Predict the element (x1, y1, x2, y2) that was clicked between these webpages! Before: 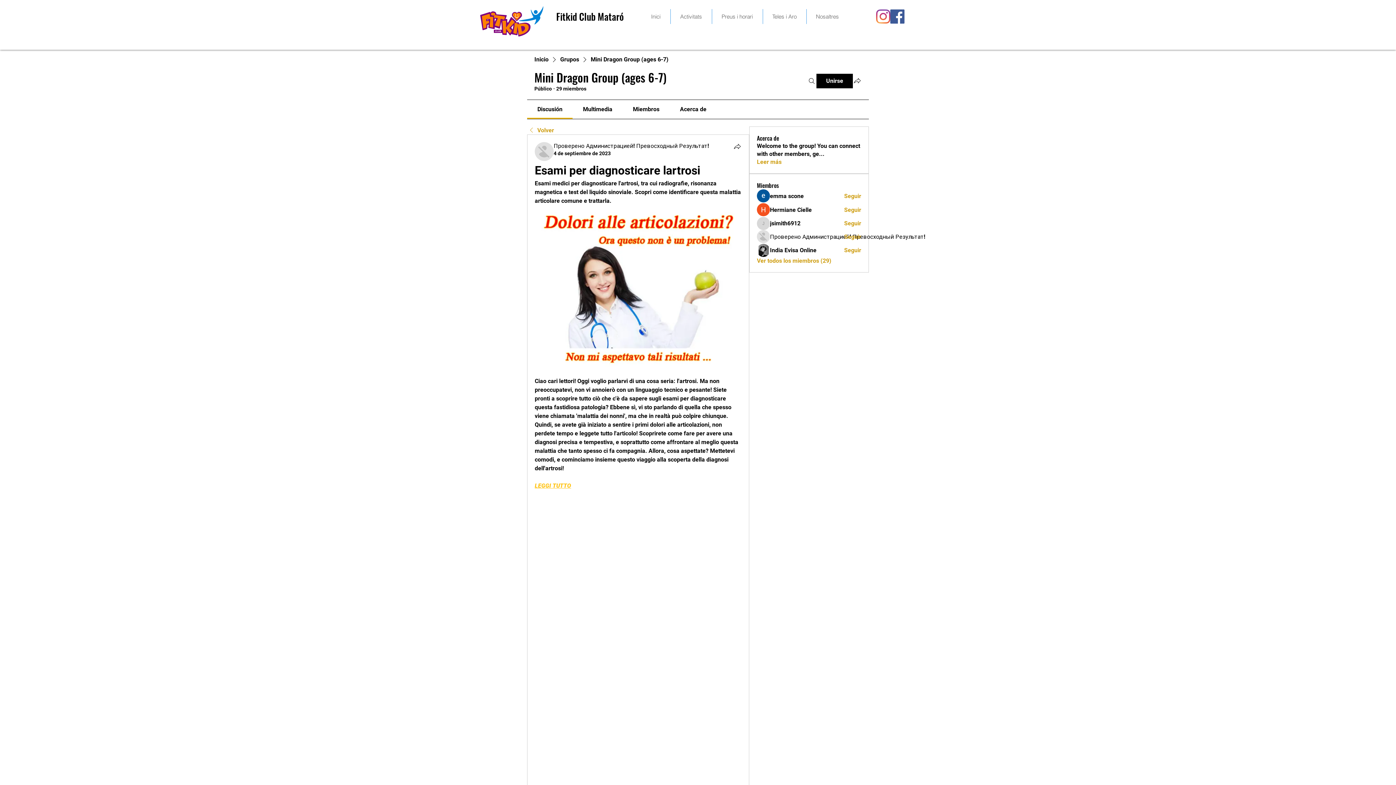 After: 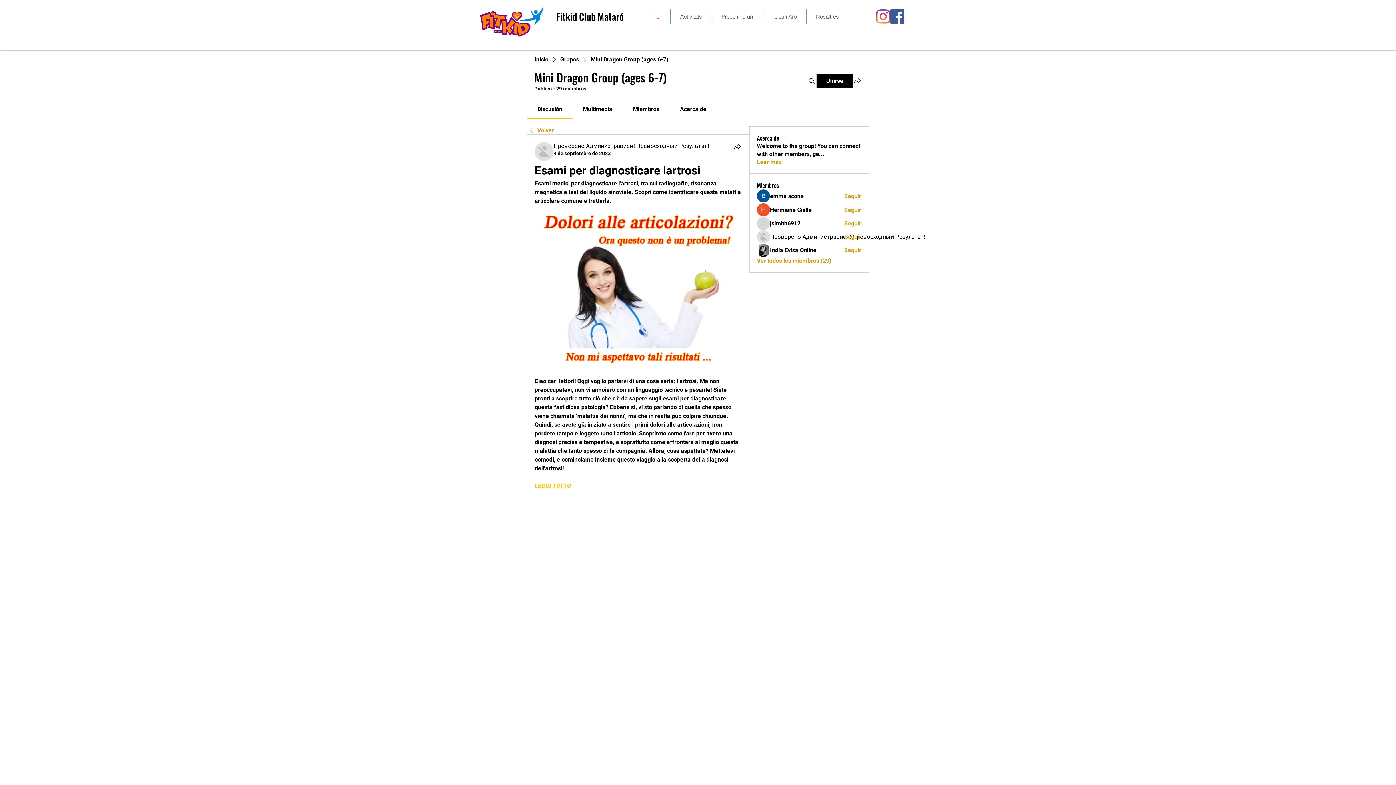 Action: bbox: (844, 219, 861, 227) label: Seguir